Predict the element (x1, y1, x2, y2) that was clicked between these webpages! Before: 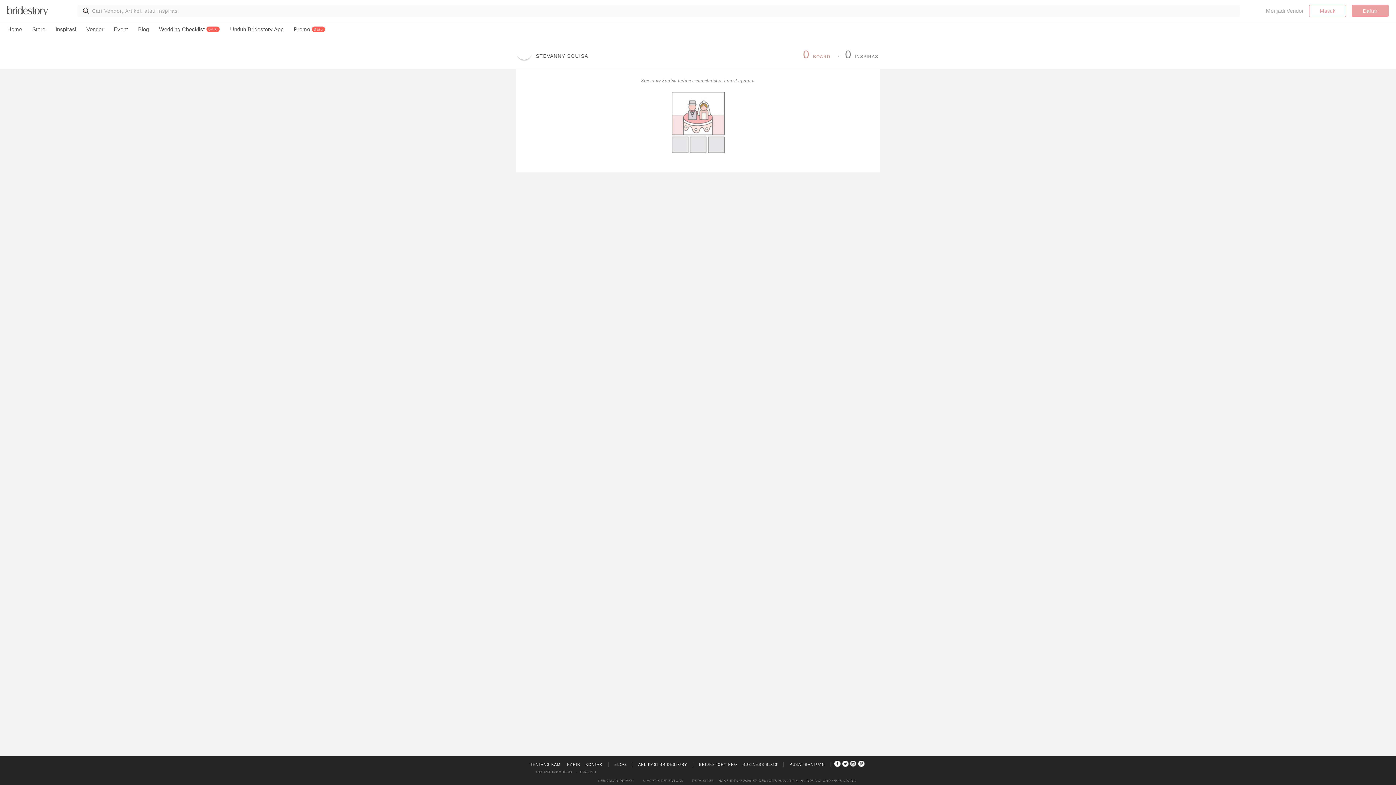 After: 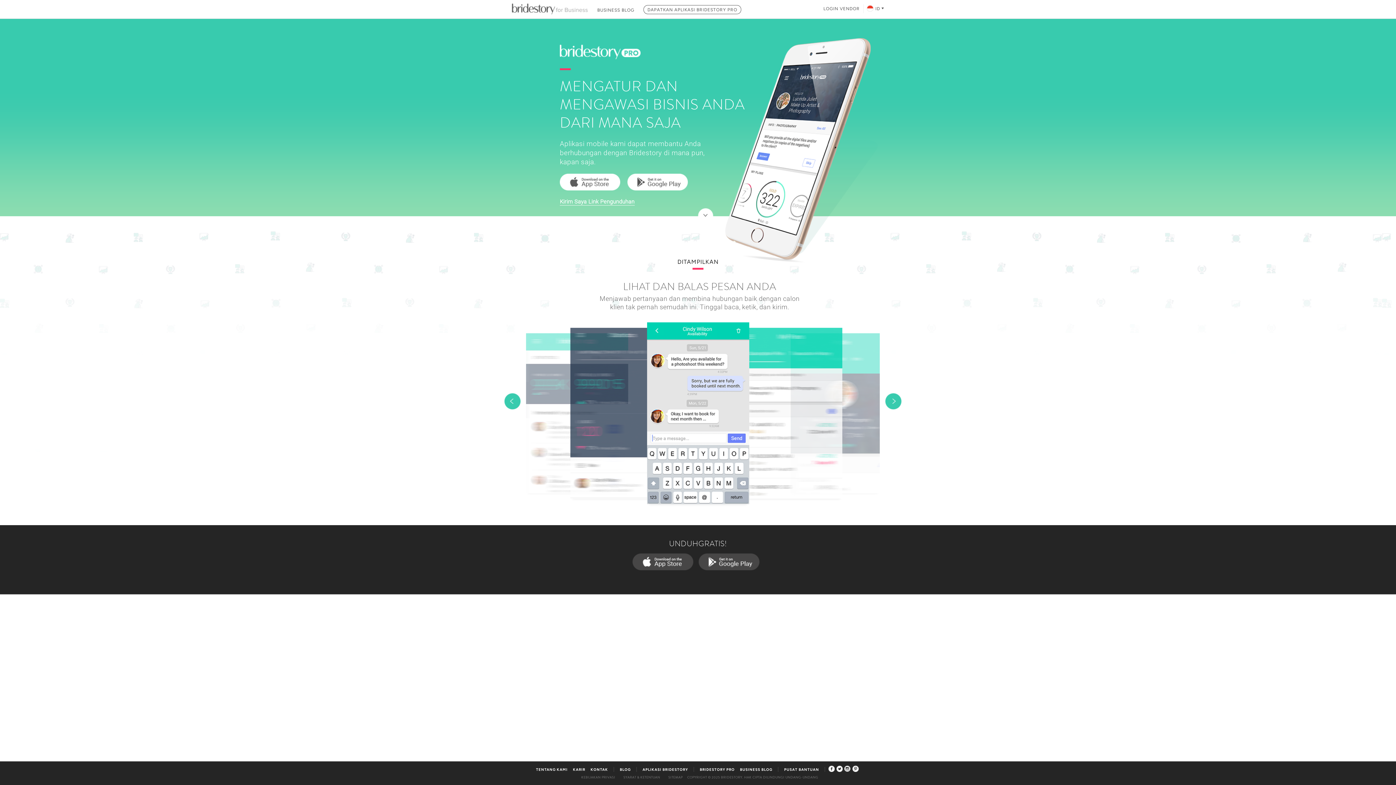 Action: bbox: (699, 762, 737, 766) label: BRIDESTORY PRO